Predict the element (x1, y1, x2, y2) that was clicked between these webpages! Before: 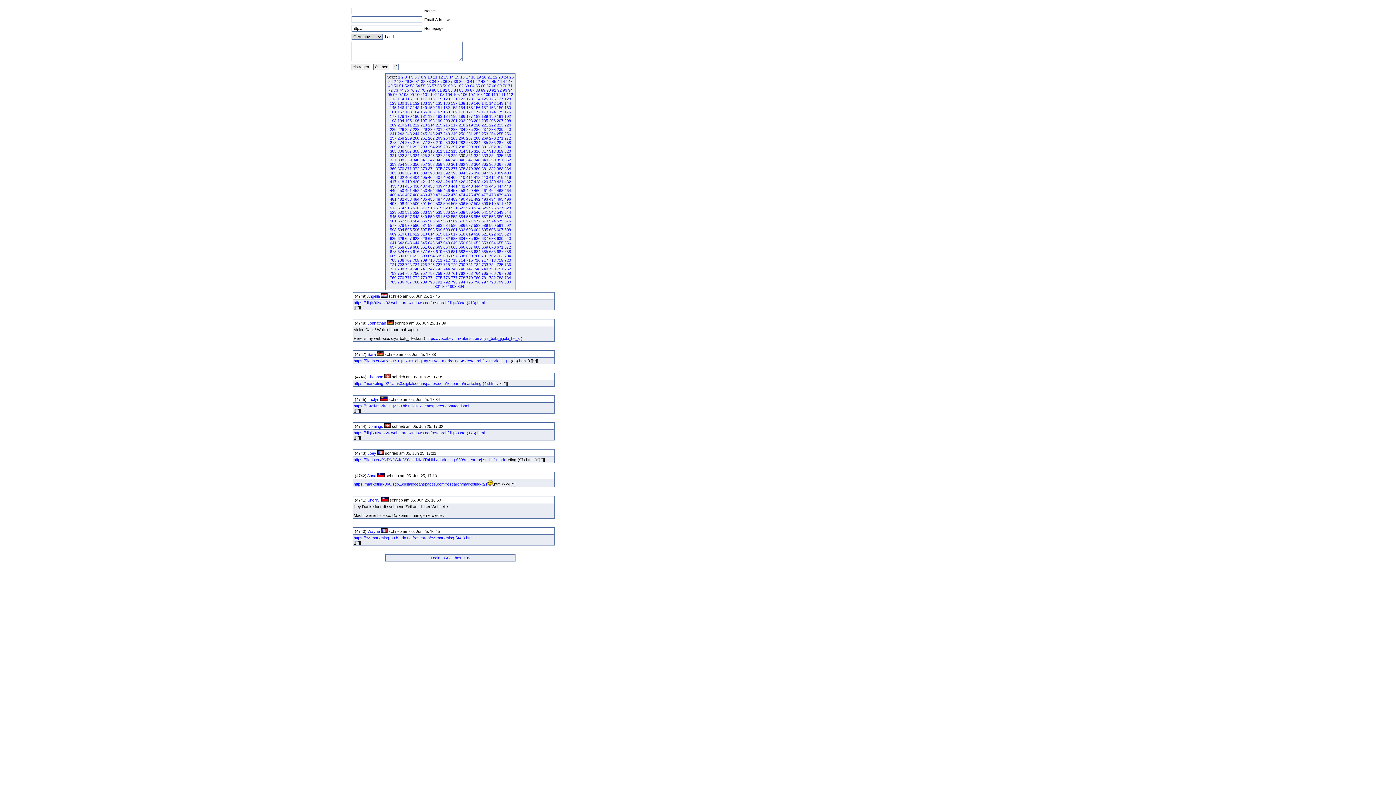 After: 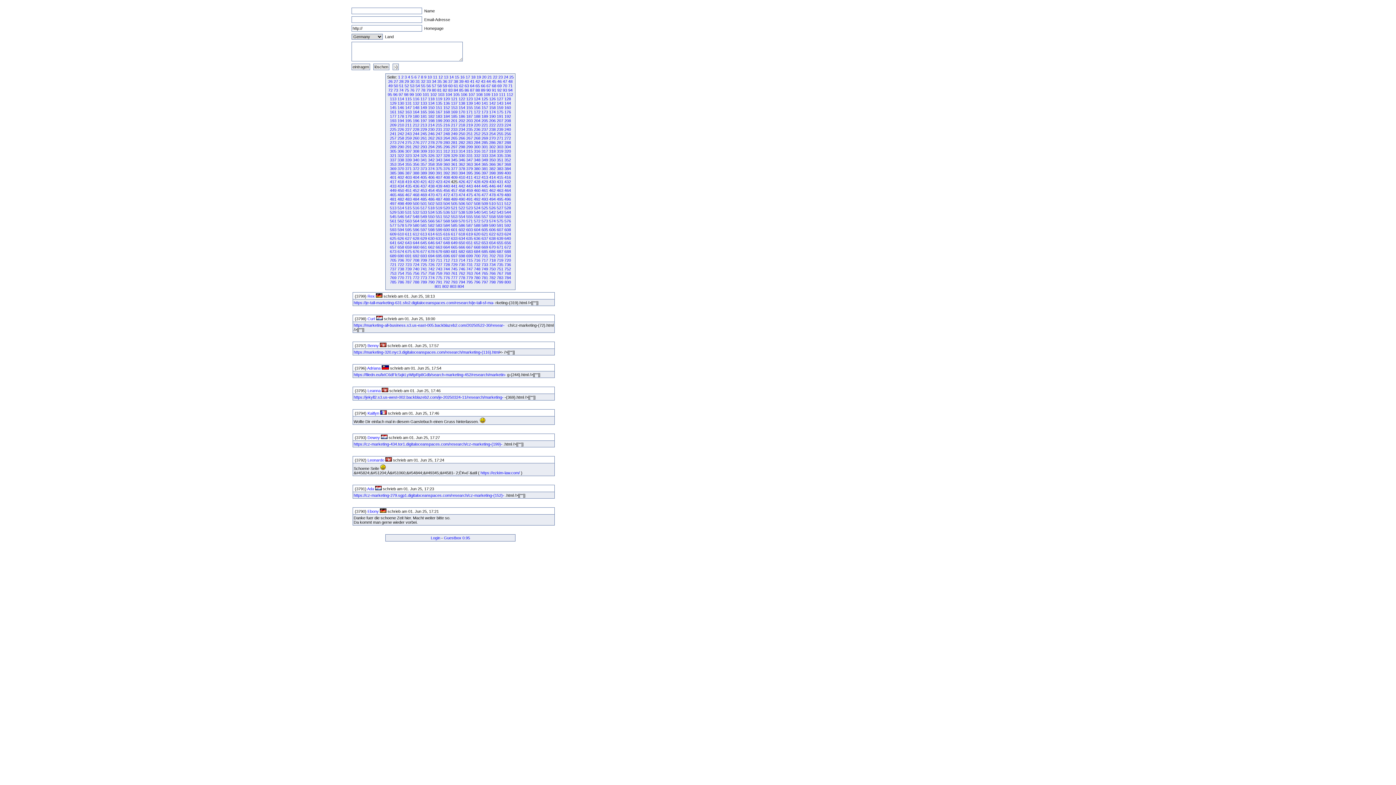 Action: bbox: (451, 179, 457, 184) label: 425